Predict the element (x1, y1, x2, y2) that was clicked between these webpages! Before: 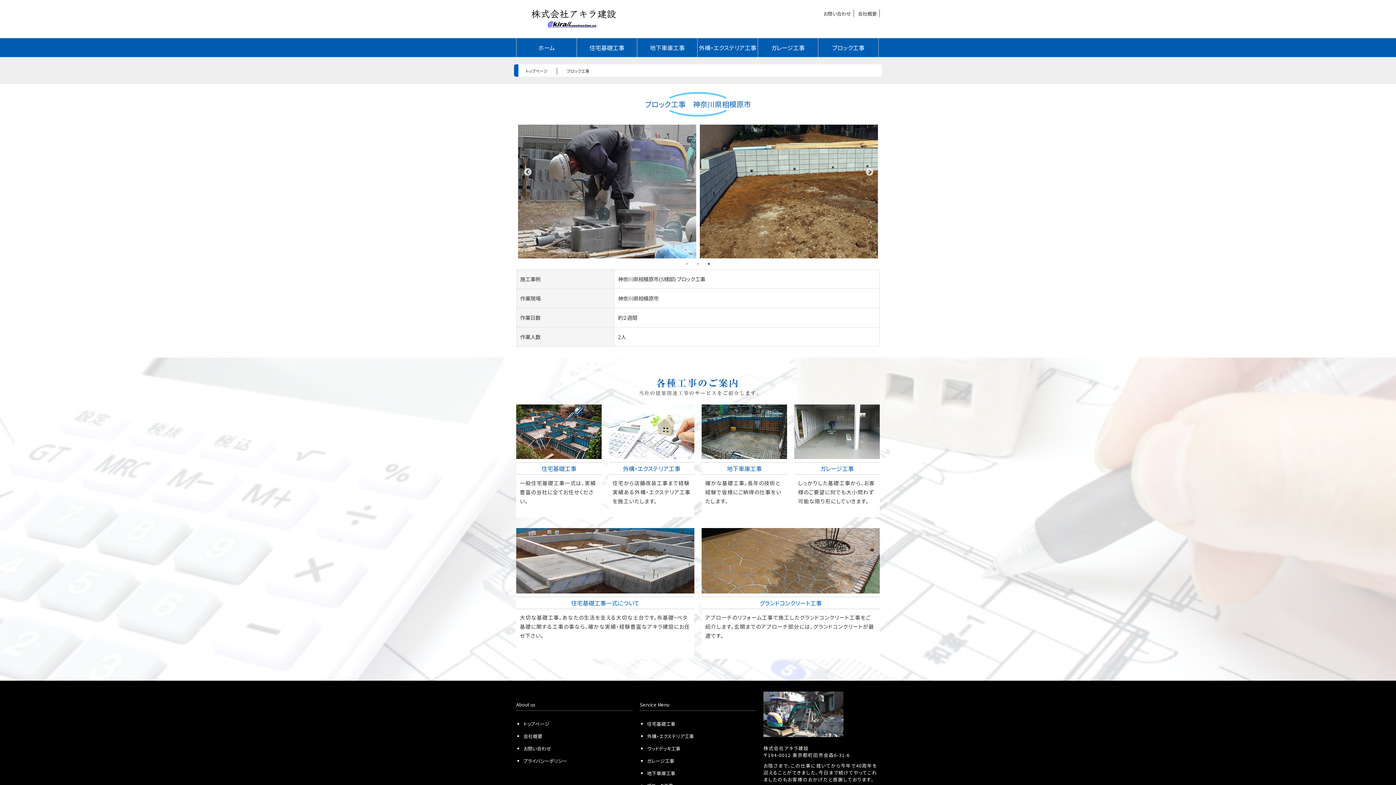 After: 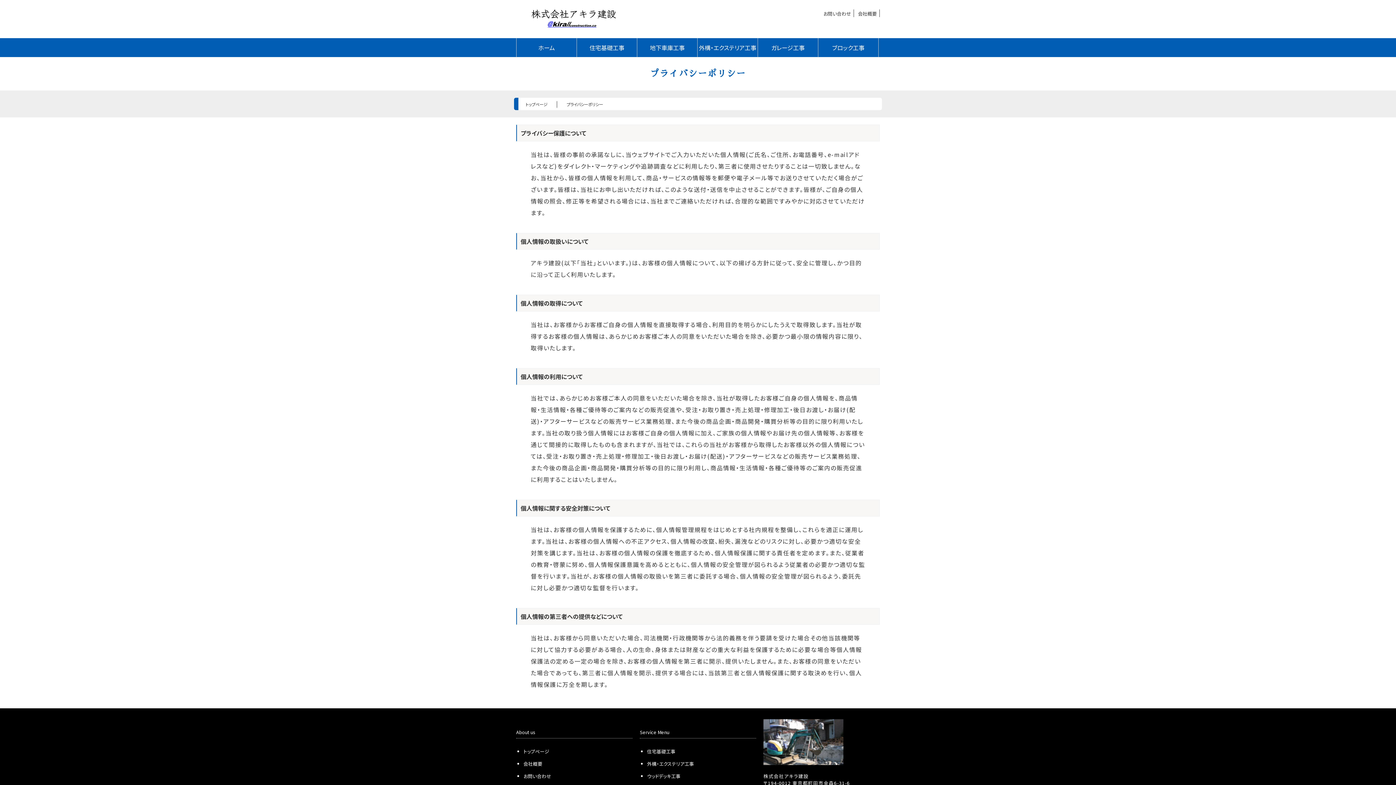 Action: label: プライバシーポリシー bbox: (523, 757, 567, 764)